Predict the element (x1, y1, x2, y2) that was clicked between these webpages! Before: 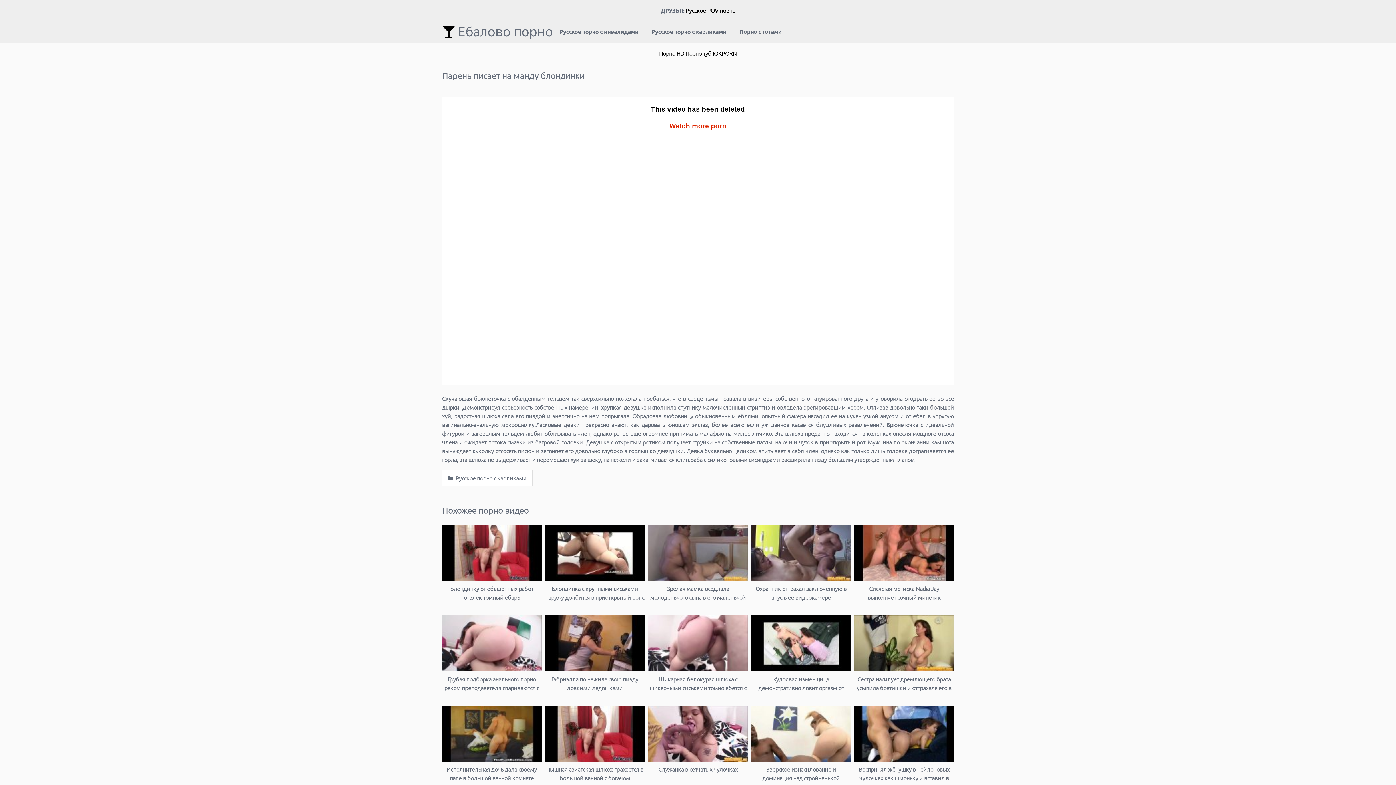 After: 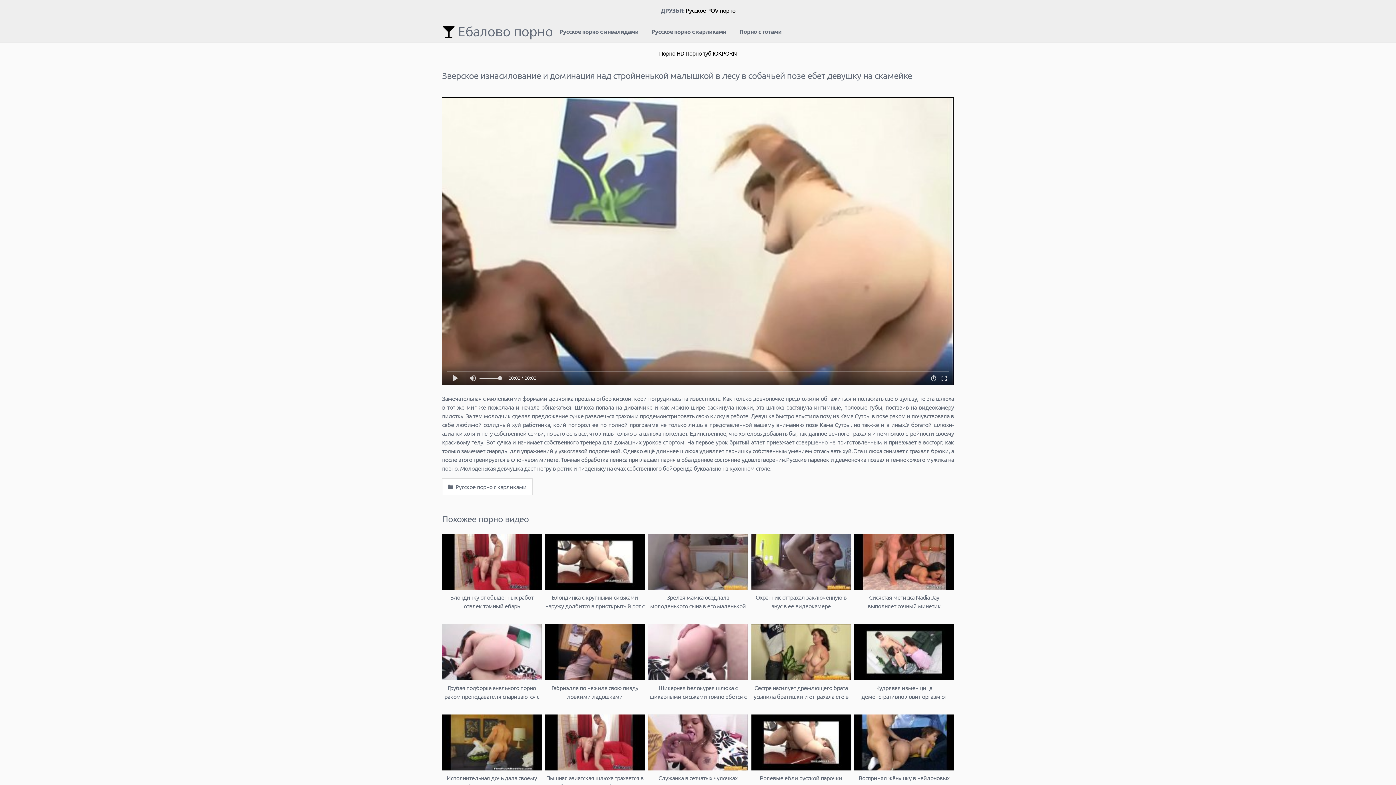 Action: bbox: (751, 706, 851, 782) label: Зверское изнасилование и доминация над стройненькой малышкой в лесу в собачьей позе ебет девушку на скамейке